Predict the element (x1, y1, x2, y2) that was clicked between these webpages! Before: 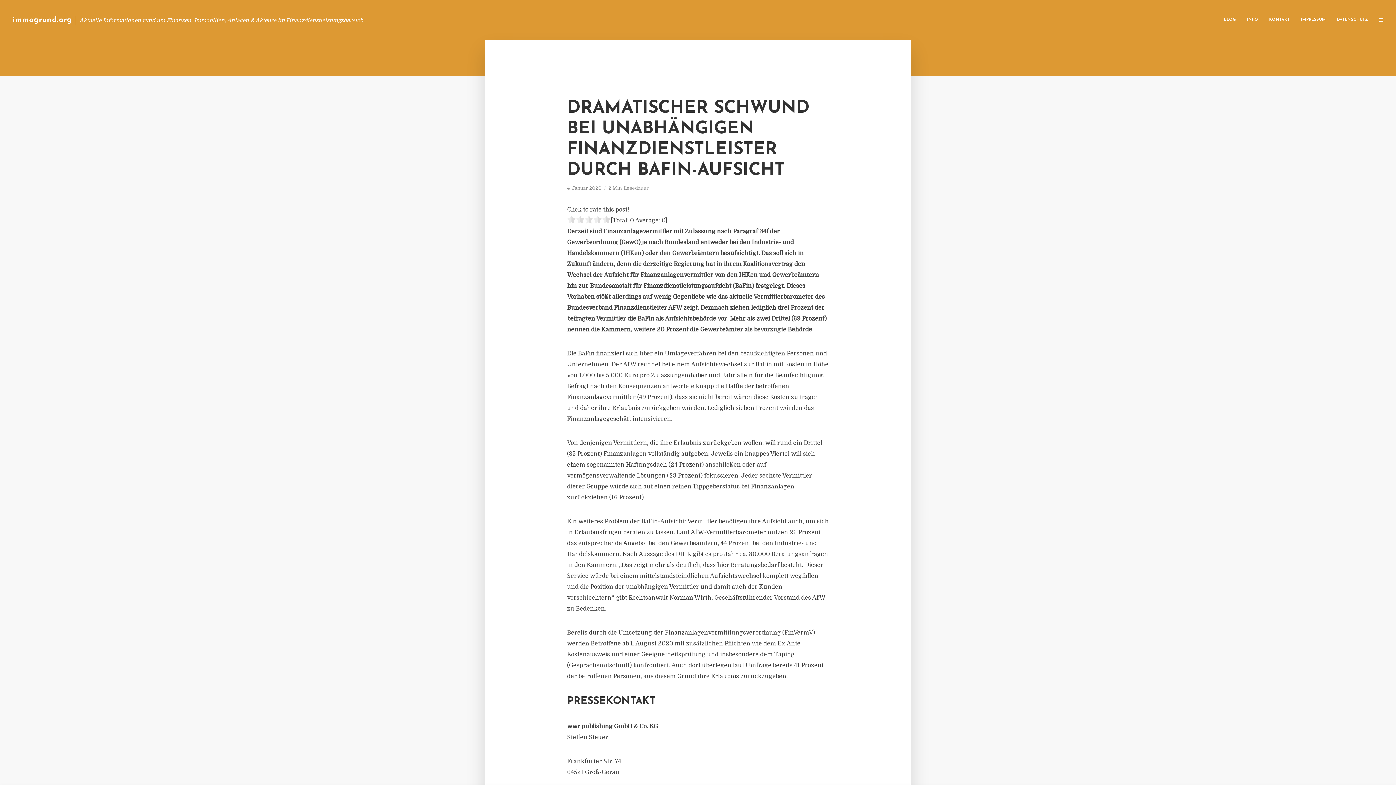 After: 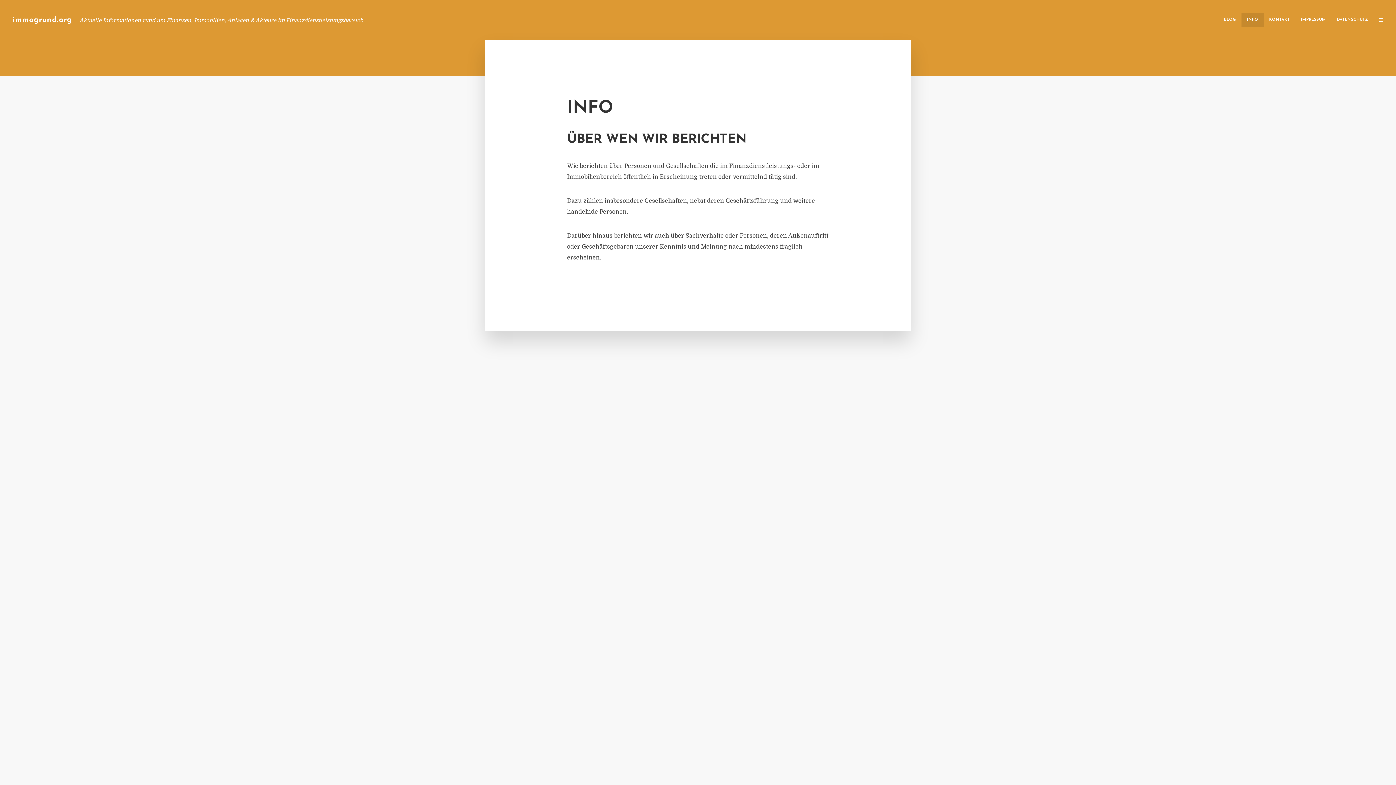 Action: bbox: (1241, 12, 1264, 27) label: INFO